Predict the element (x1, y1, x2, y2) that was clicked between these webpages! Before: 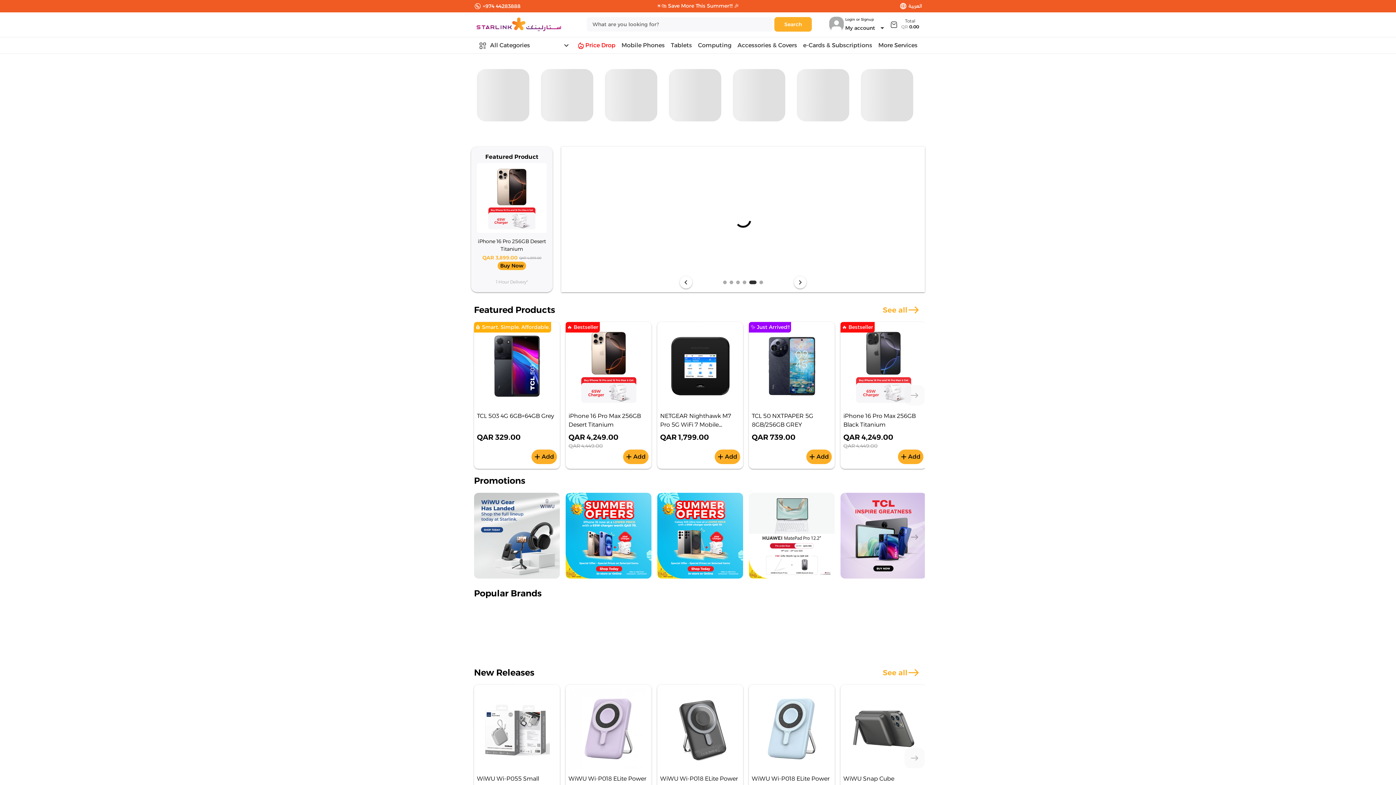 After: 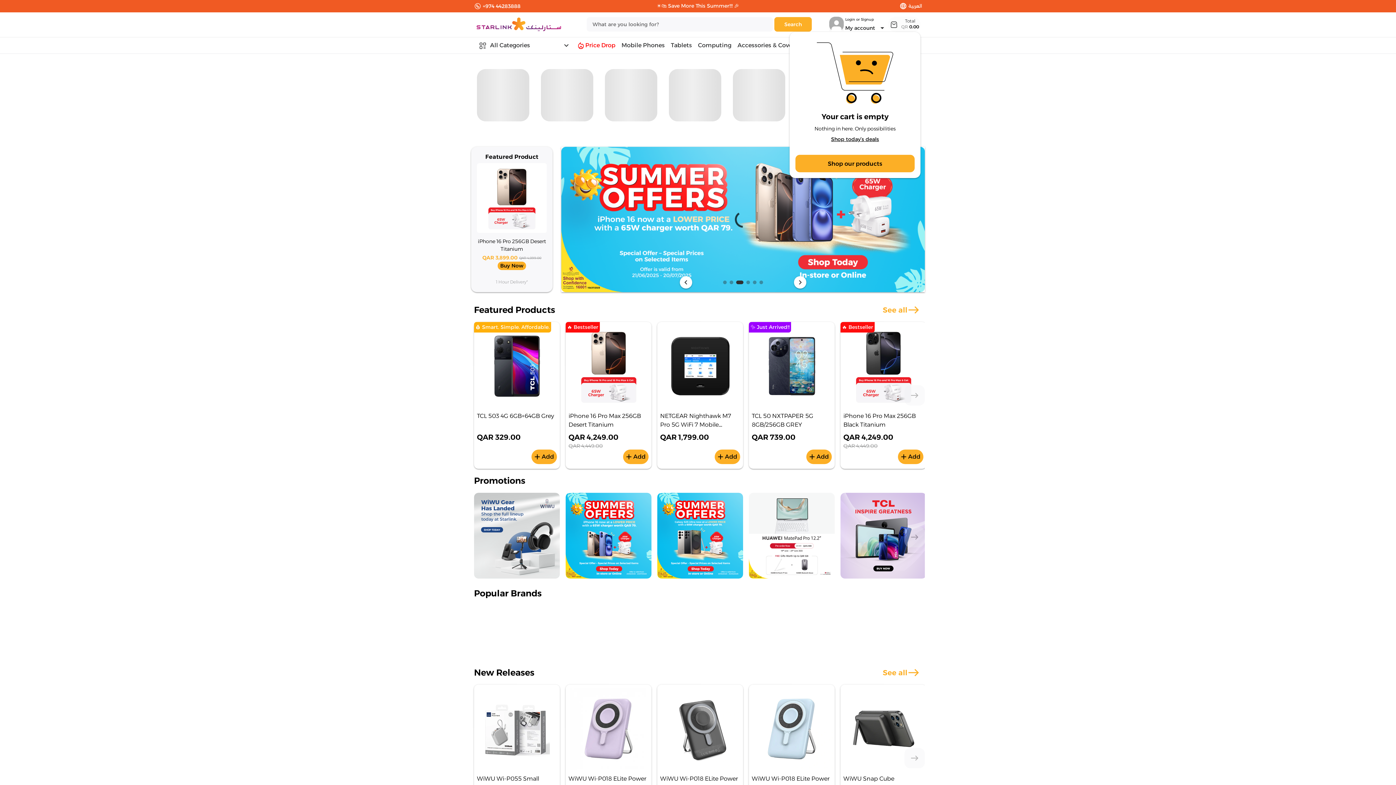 Action: bbox: (888, 16, 920, 32) label: Expand